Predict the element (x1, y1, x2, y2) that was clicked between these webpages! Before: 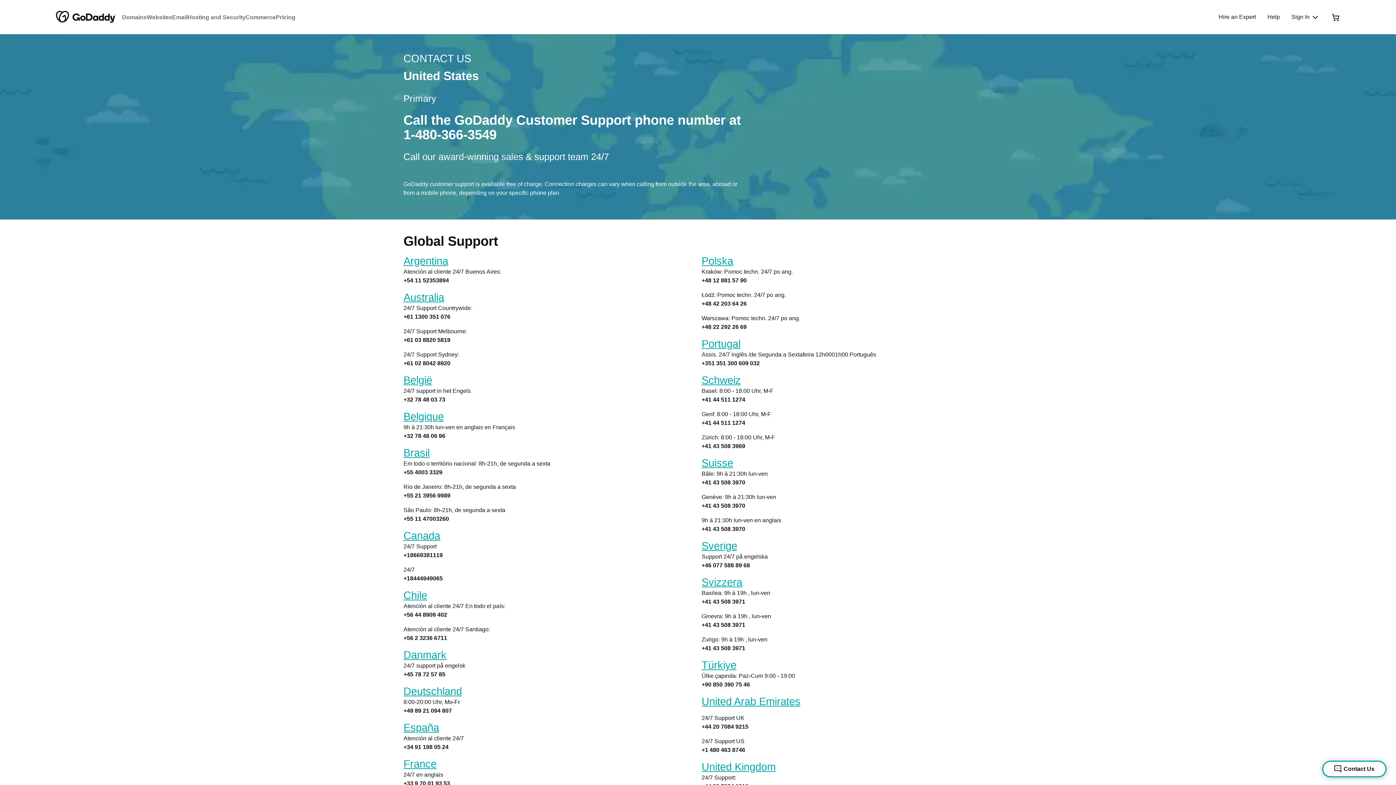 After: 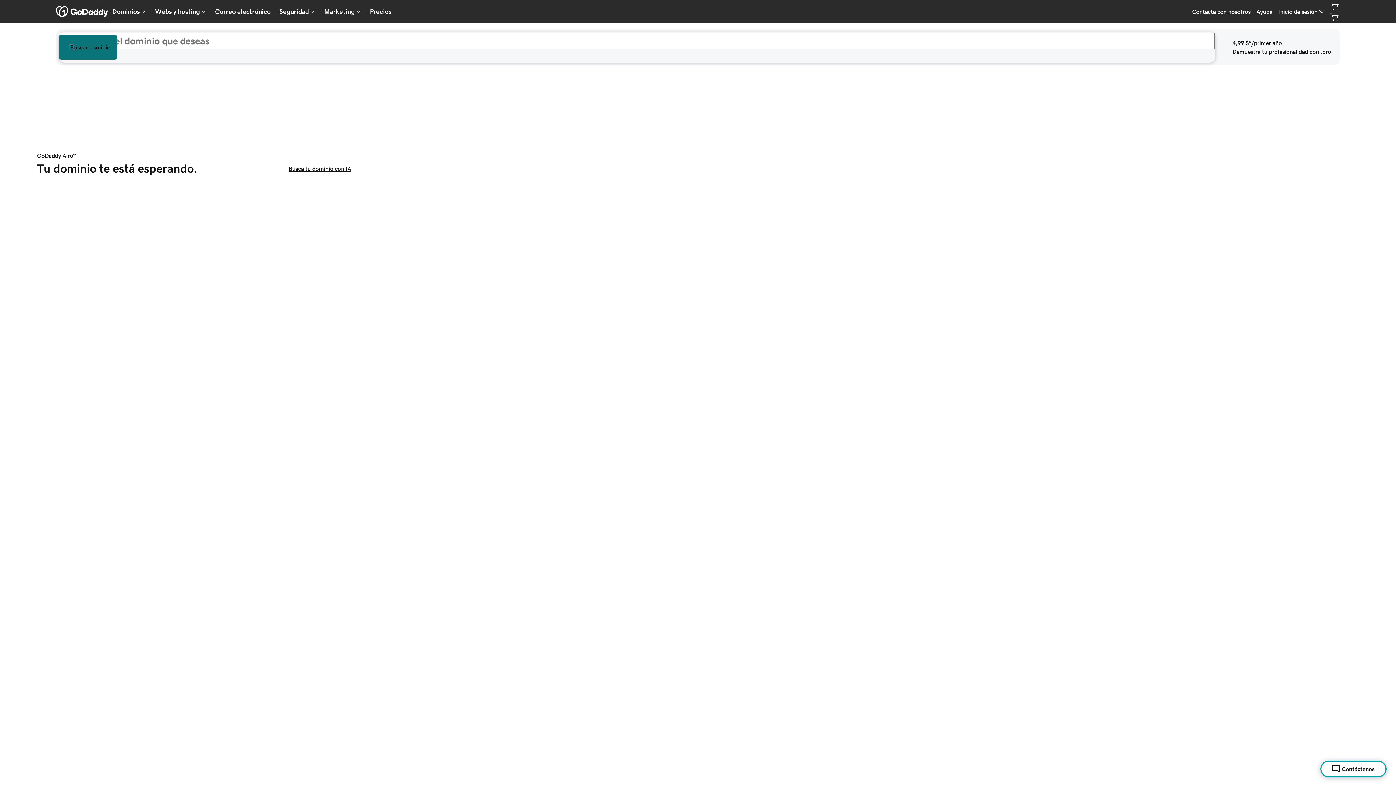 Action: bbox: (403, 722, 439, 733) label: España